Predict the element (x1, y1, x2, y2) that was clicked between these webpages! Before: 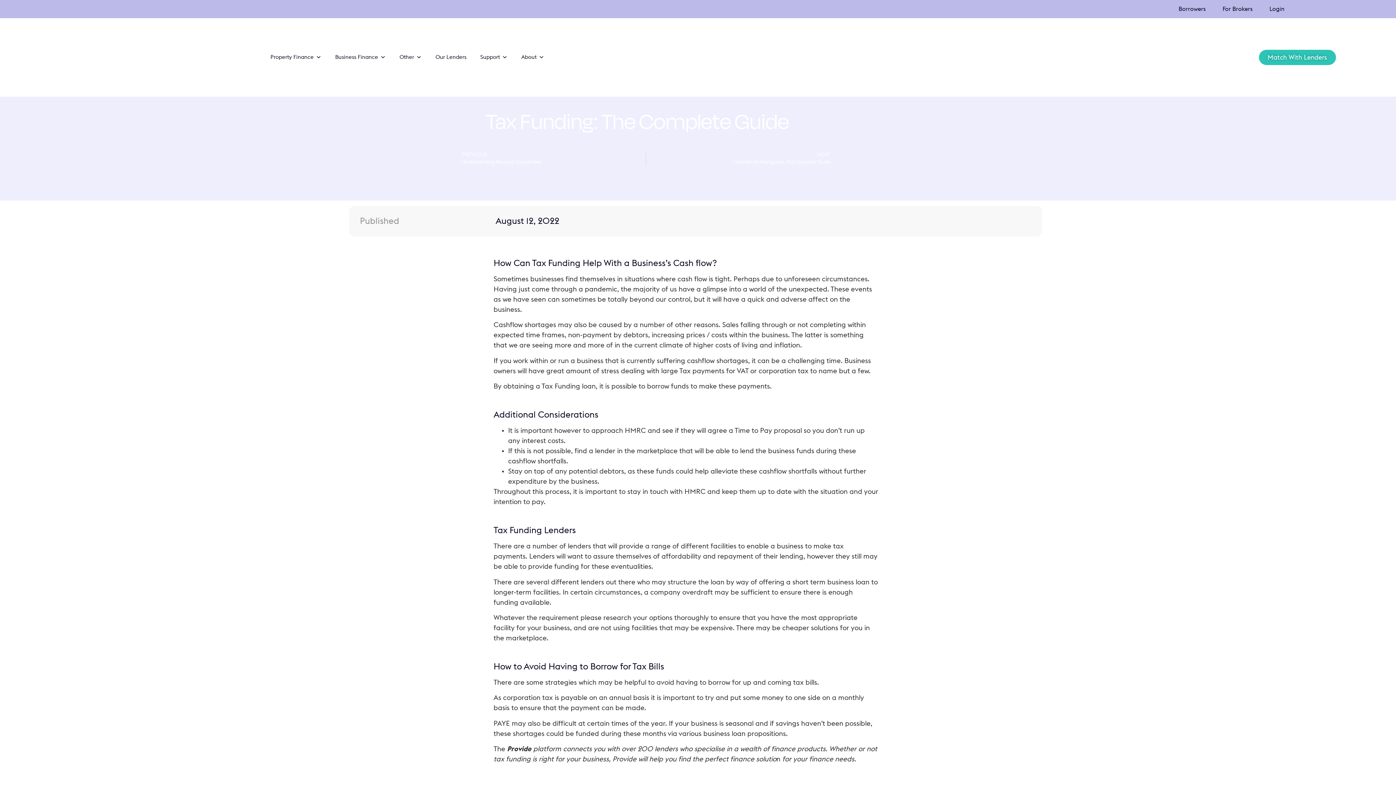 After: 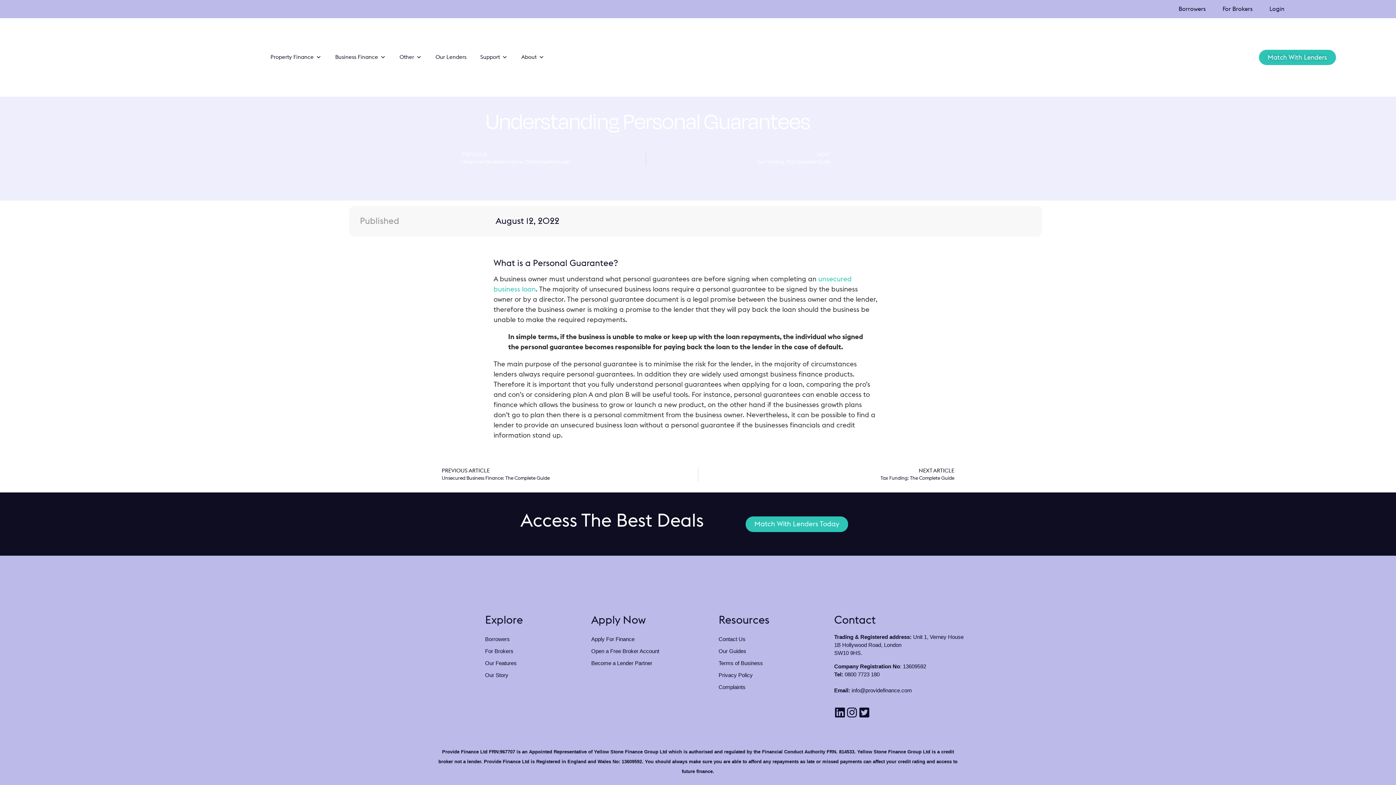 Action: label: Prev
PREVIOUS
Understanding Personal Guarantees bbox: (456, 150, 645, 165)